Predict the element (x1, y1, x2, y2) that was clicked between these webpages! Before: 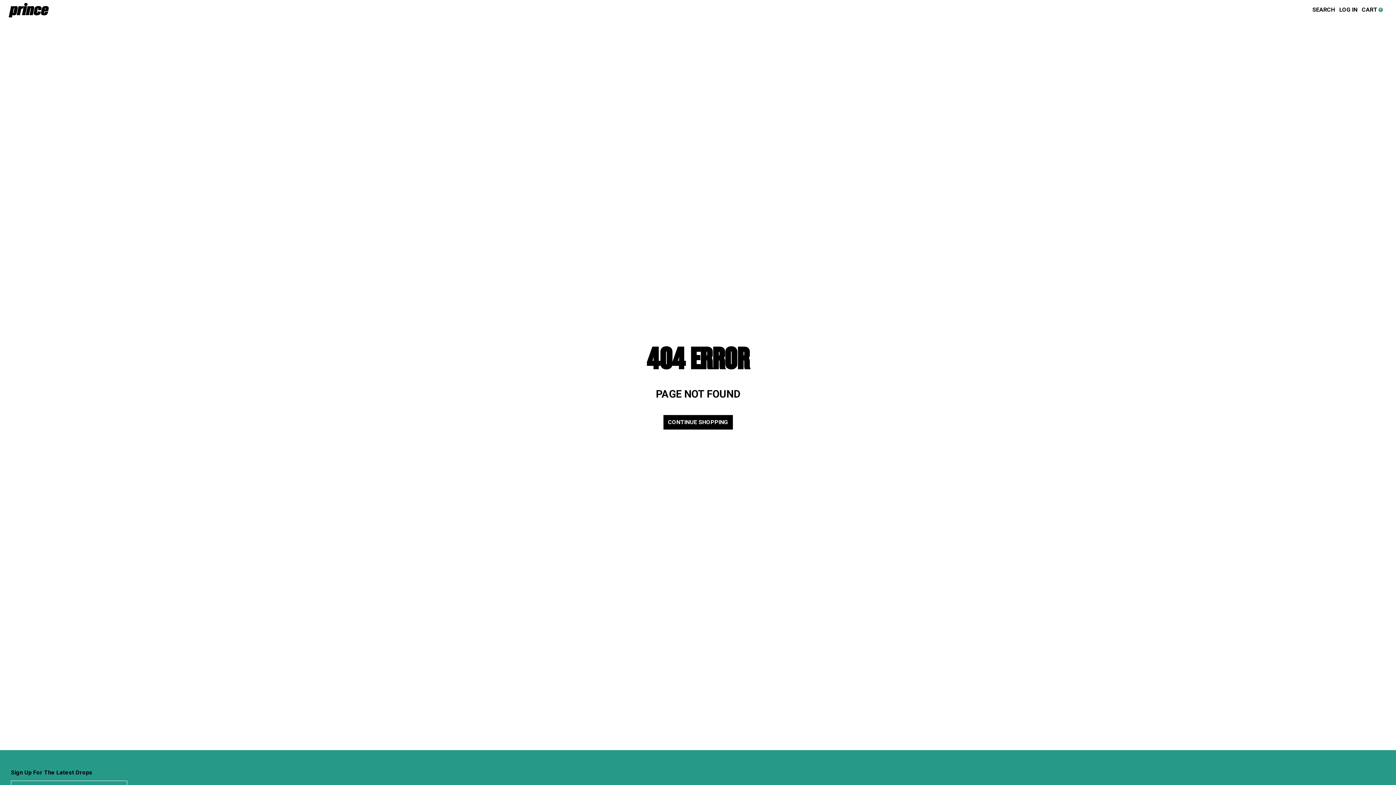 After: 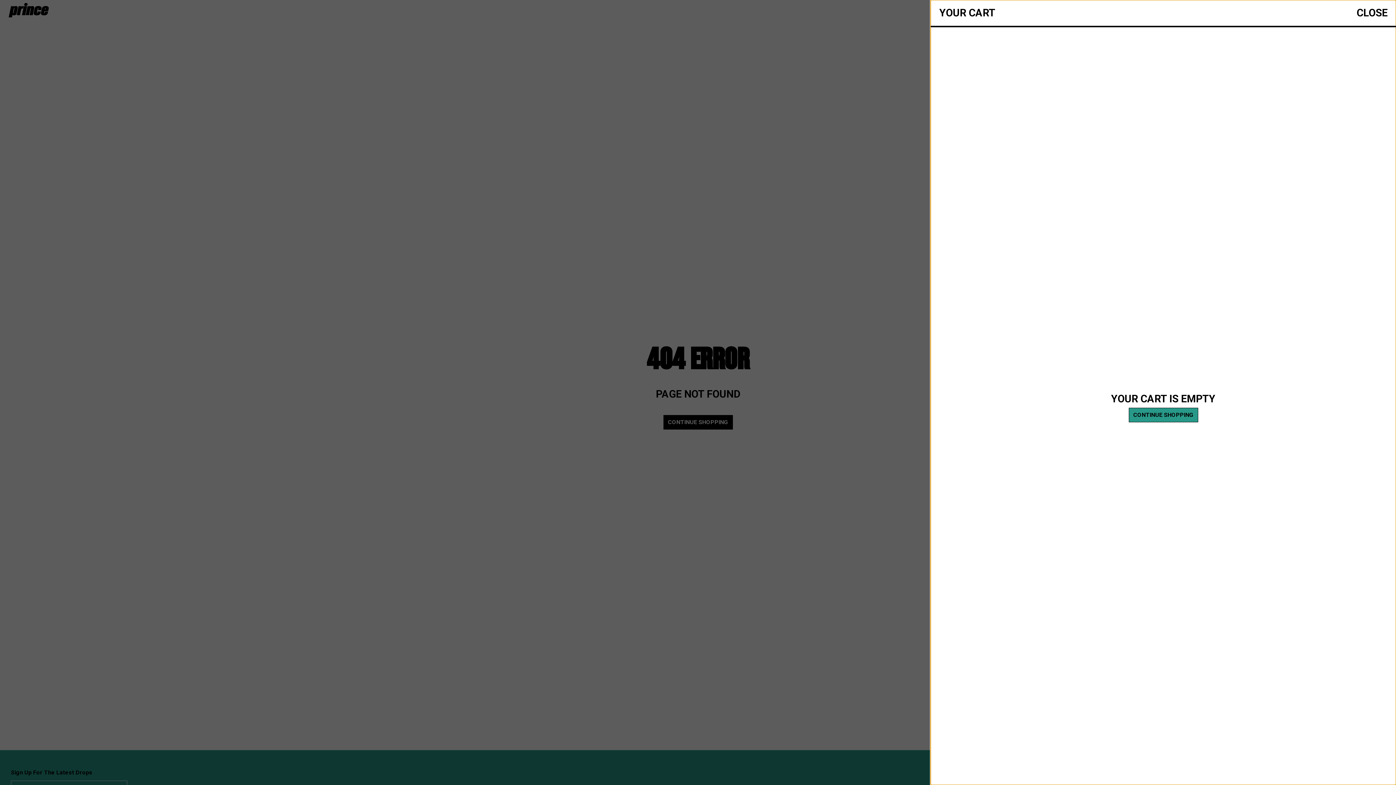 Action: label: CART bbox: (1360, 4, 1385, 14)